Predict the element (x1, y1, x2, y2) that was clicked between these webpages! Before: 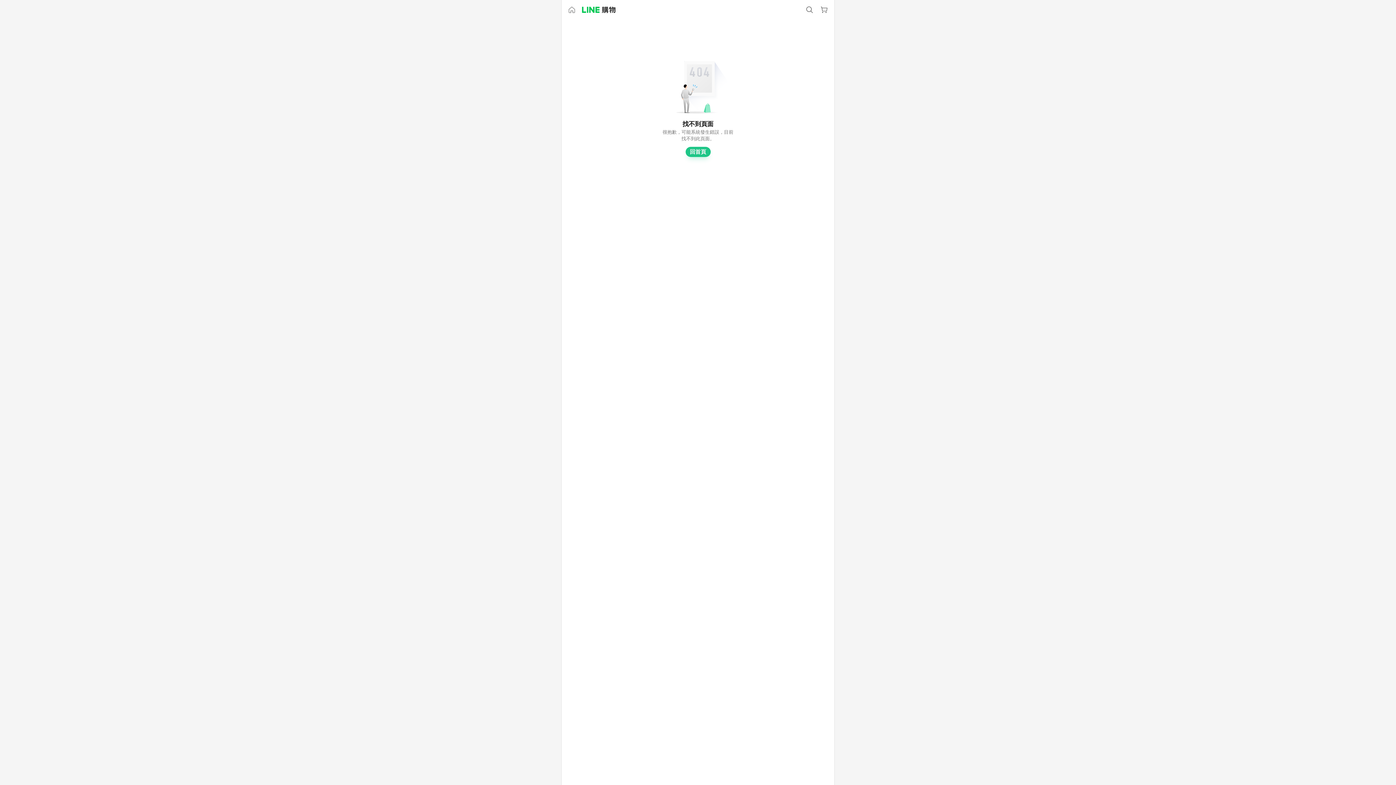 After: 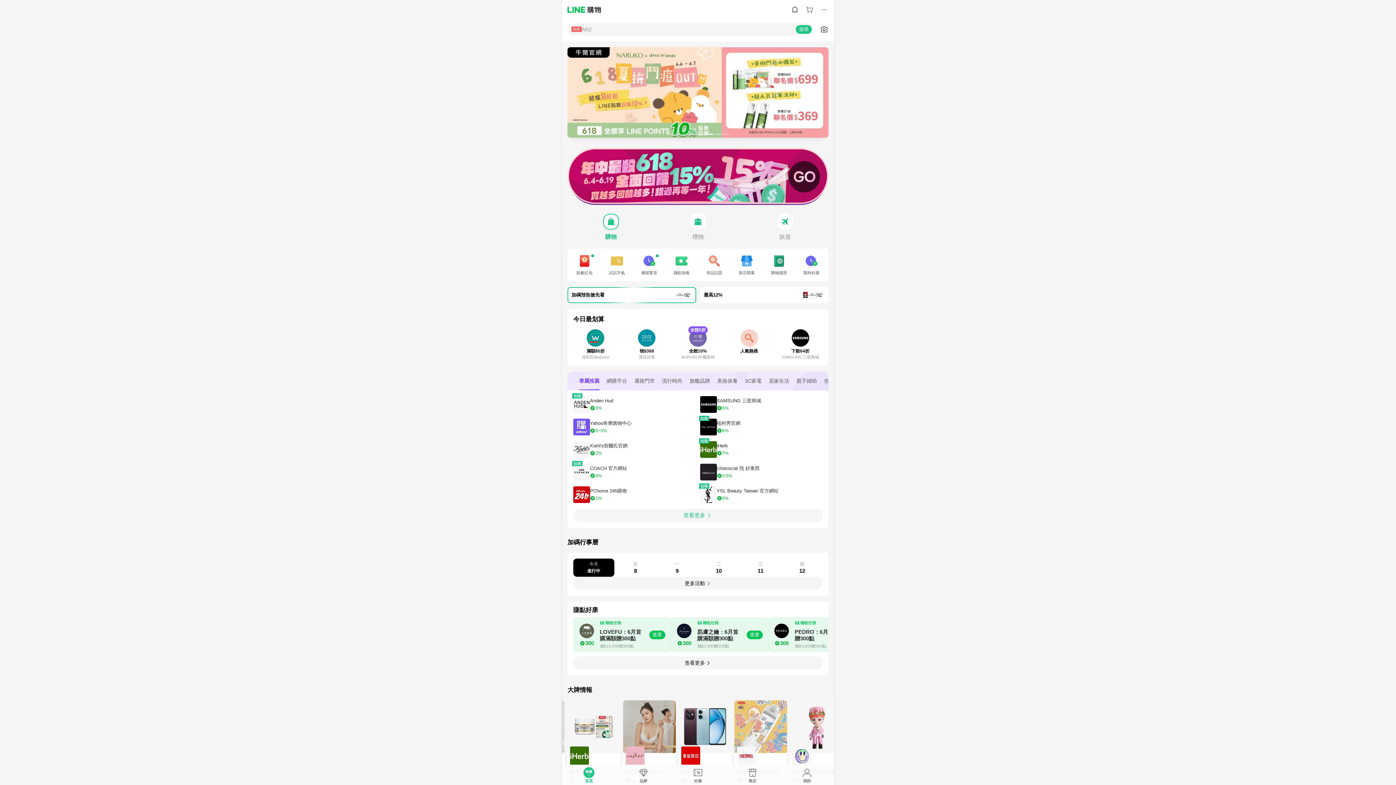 Action: bbox: (582, 6, 615, 13)